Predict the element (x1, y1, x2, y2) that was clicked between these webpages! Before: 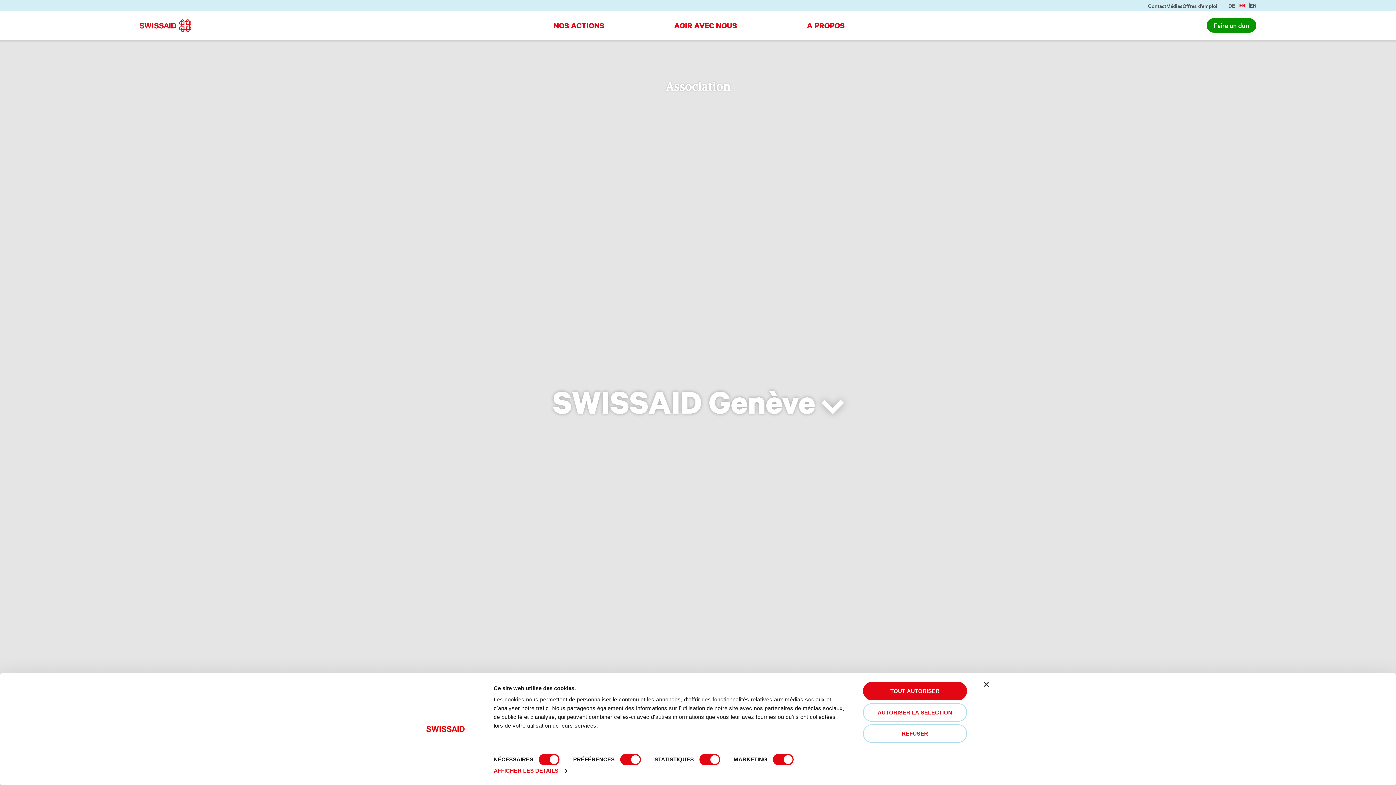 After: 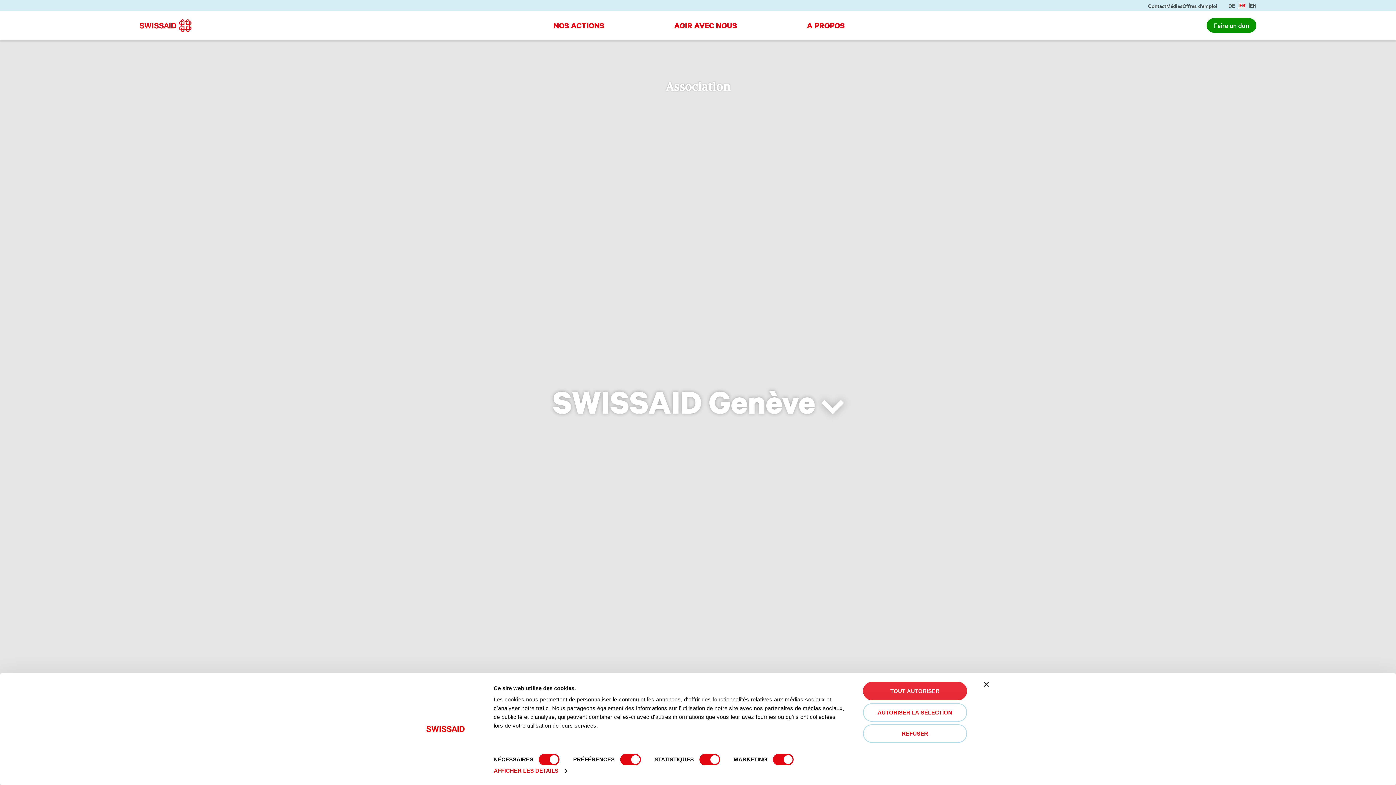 Action: label: TOUT AUTORISER bbox: (863, 682, 967, 700)